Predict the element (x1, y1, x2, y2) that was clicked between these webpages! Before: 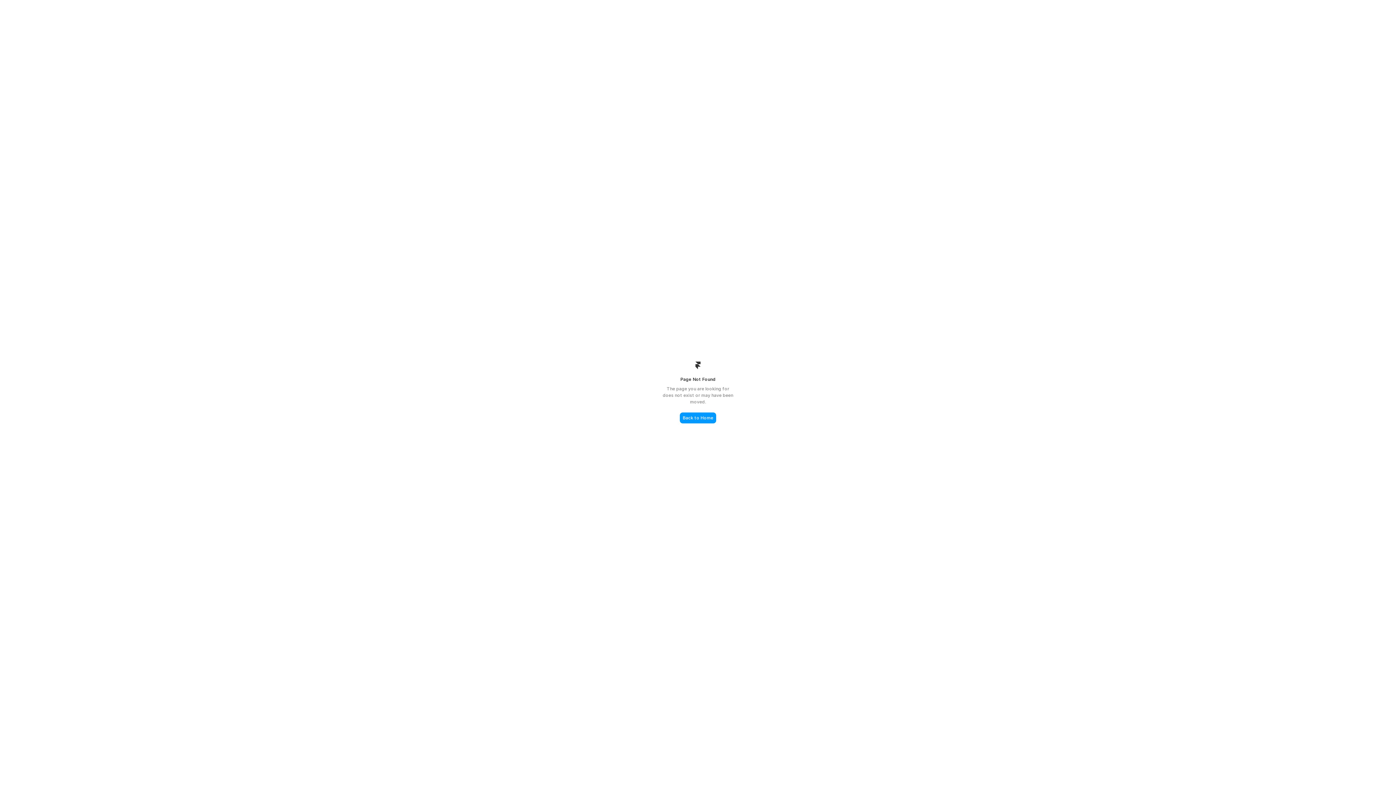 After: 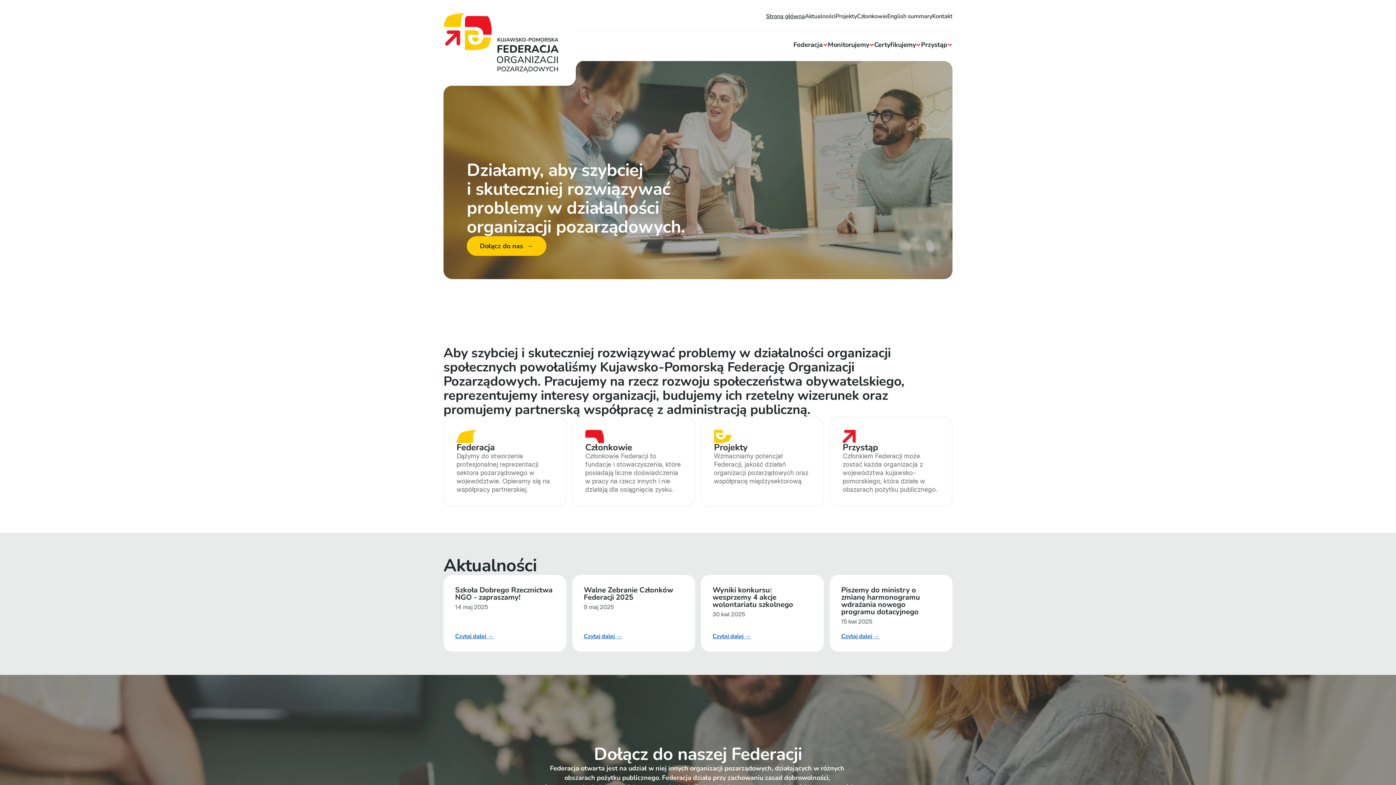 Action: label: Back to Home bbox: (680, 412, 716, 423)